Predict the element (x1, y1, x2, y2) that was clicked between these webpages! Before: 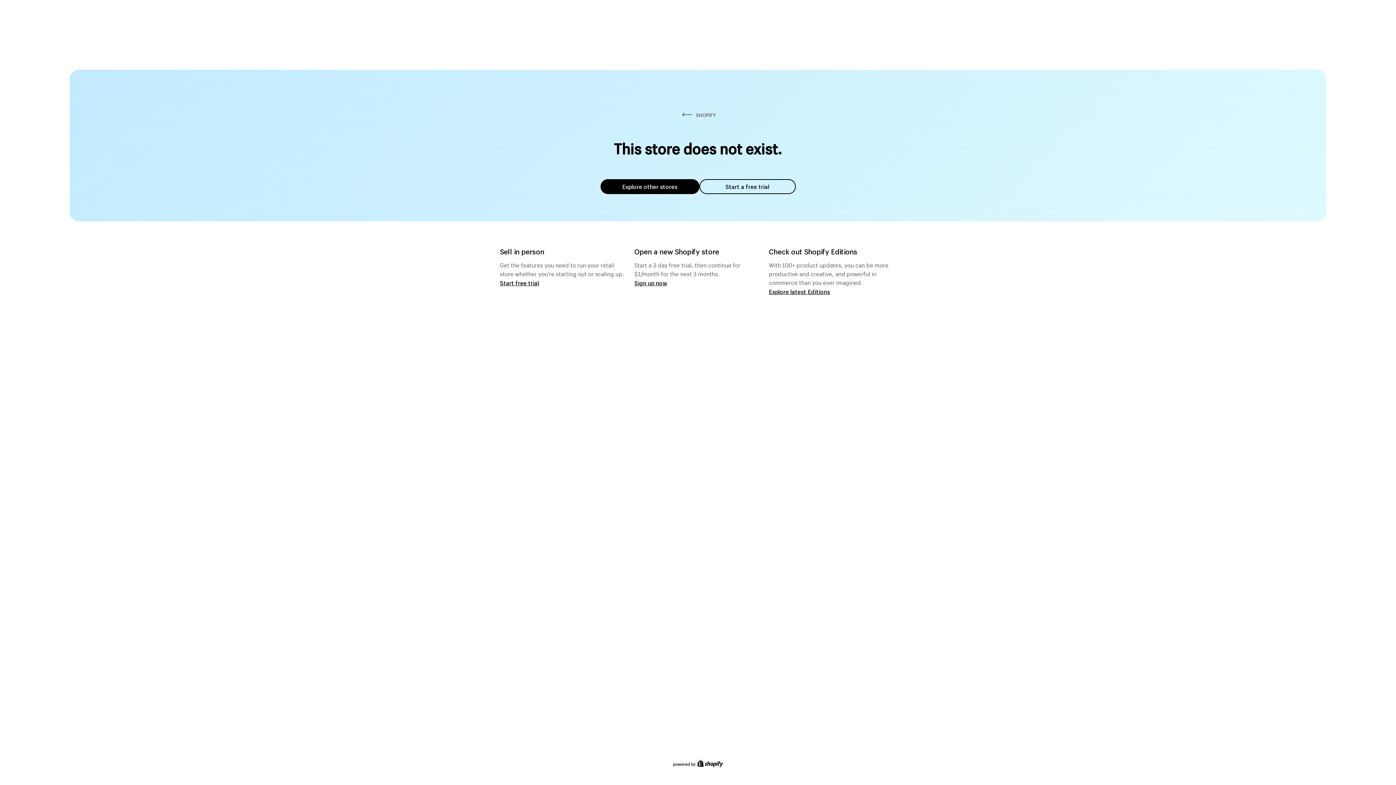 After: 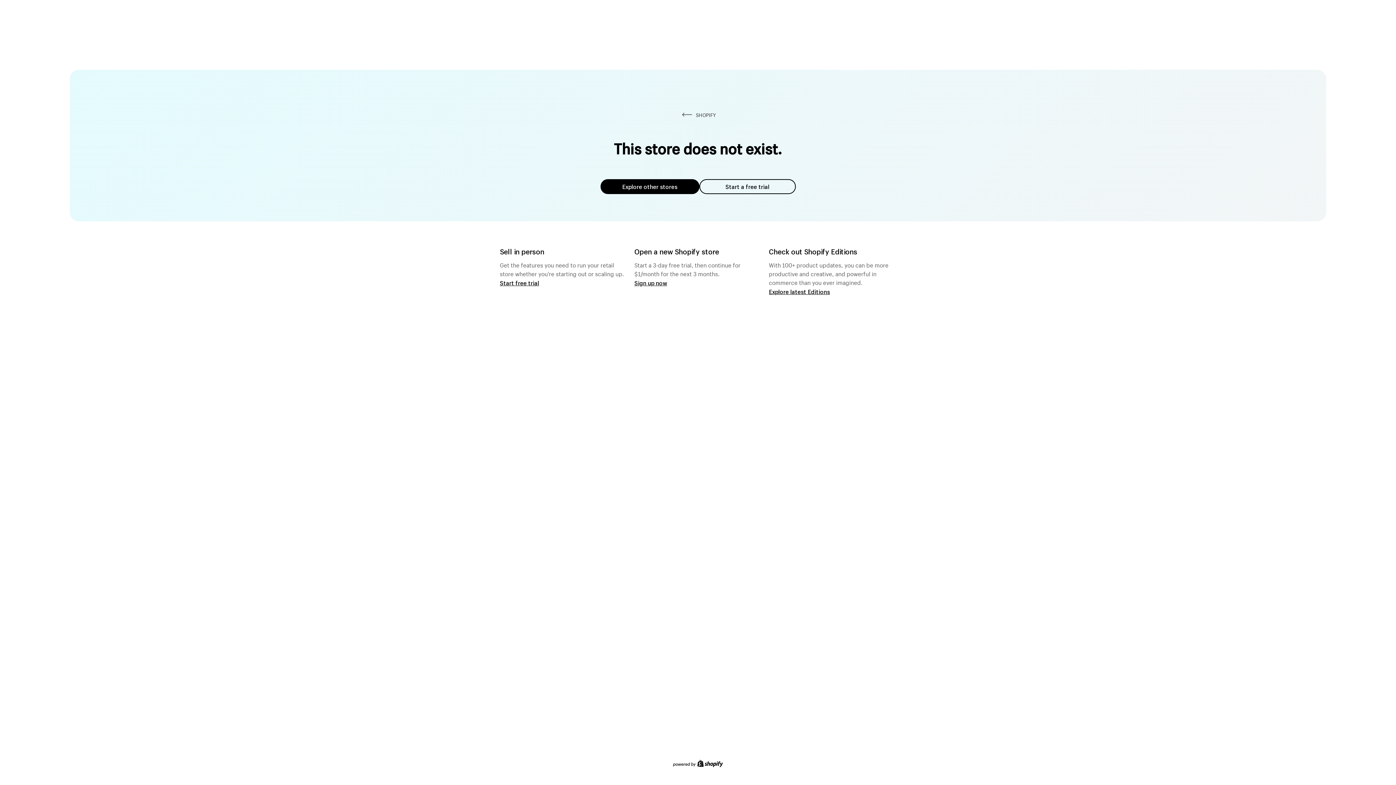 Action: label: Explore other stores bbox: (600, 179, 699, 194)